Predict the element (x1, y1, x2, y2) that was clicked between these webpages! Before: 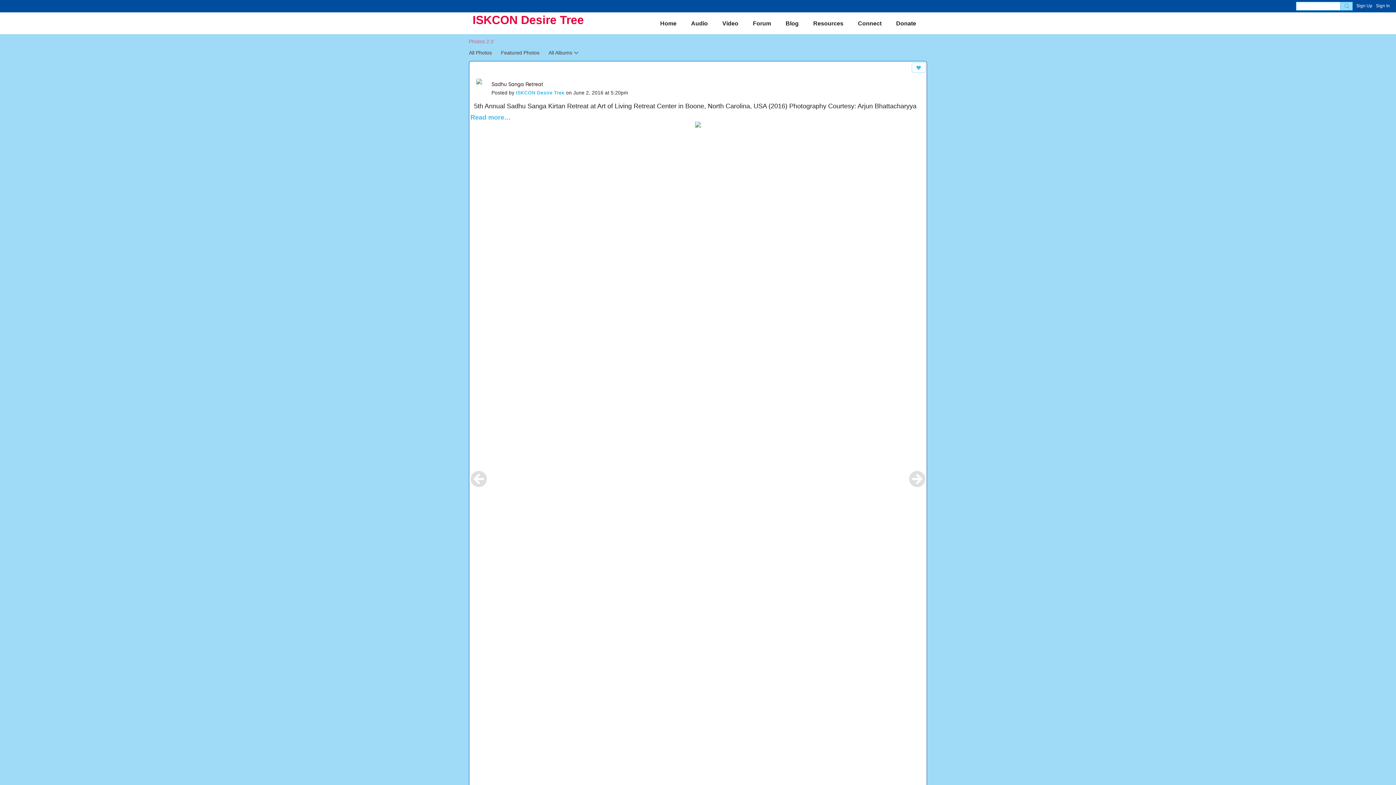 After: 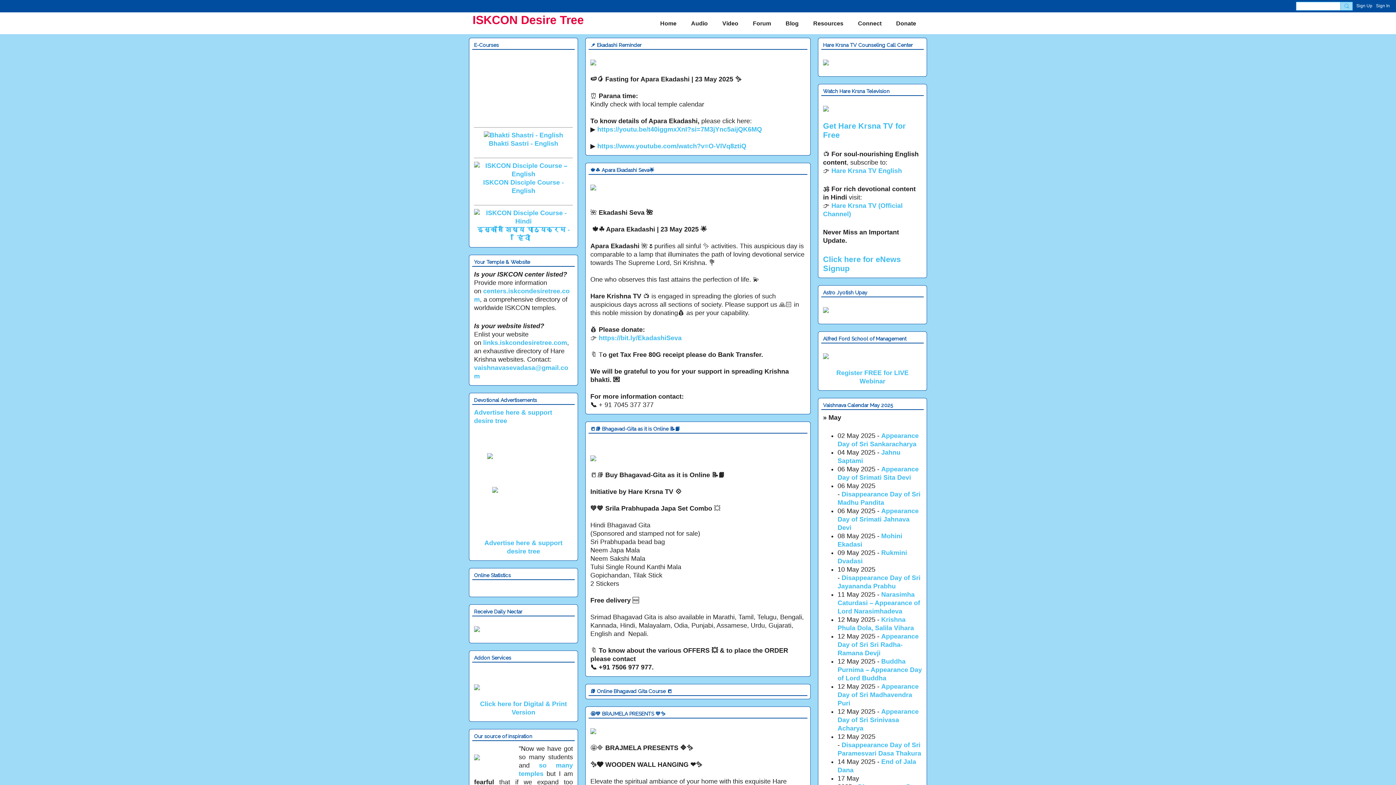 Action: bbox: (806, 15, 850, 31) label: Resources